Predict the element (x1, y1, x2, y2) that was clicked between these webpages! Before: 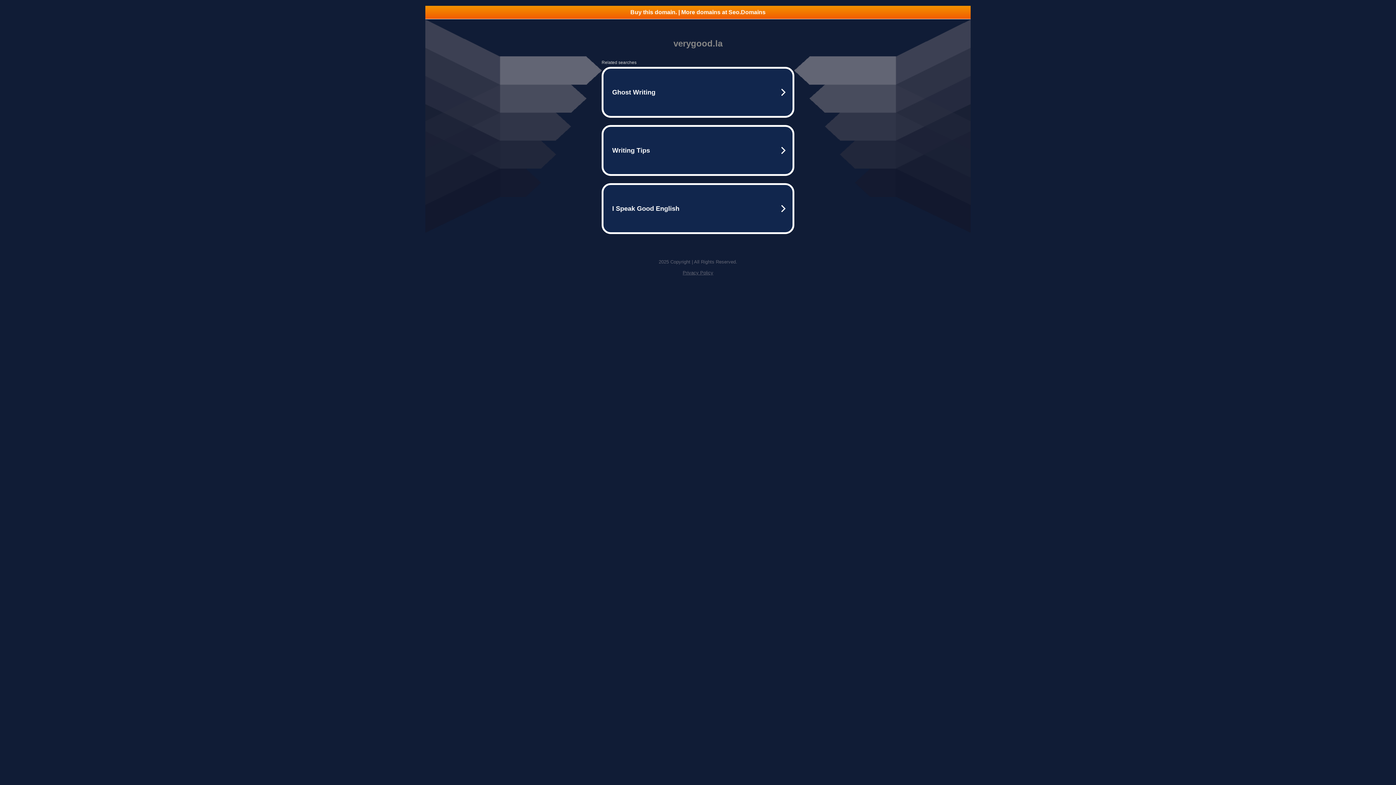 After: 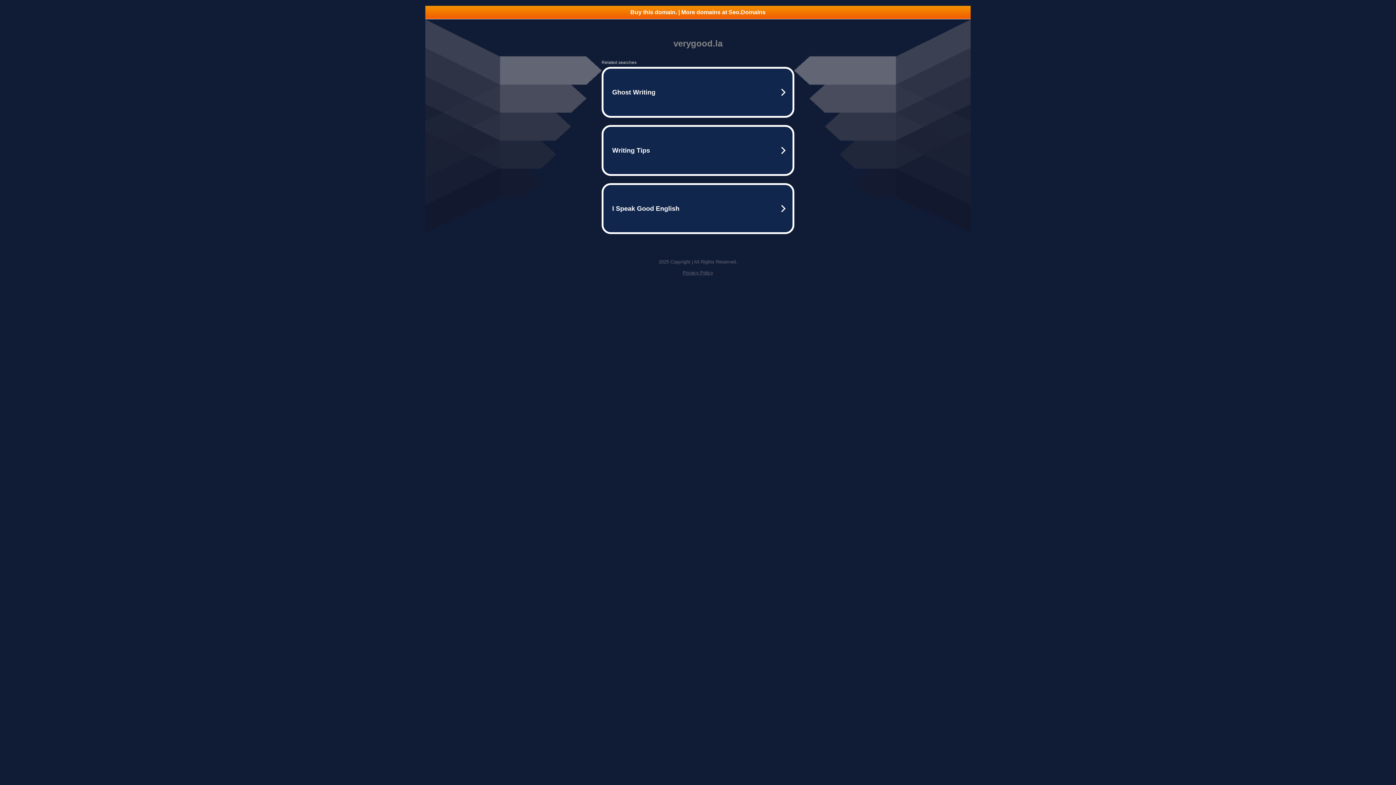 Action: label: Buy this domain. | More domains at Seo.Domains bbox: (425, 5, 970, 18)